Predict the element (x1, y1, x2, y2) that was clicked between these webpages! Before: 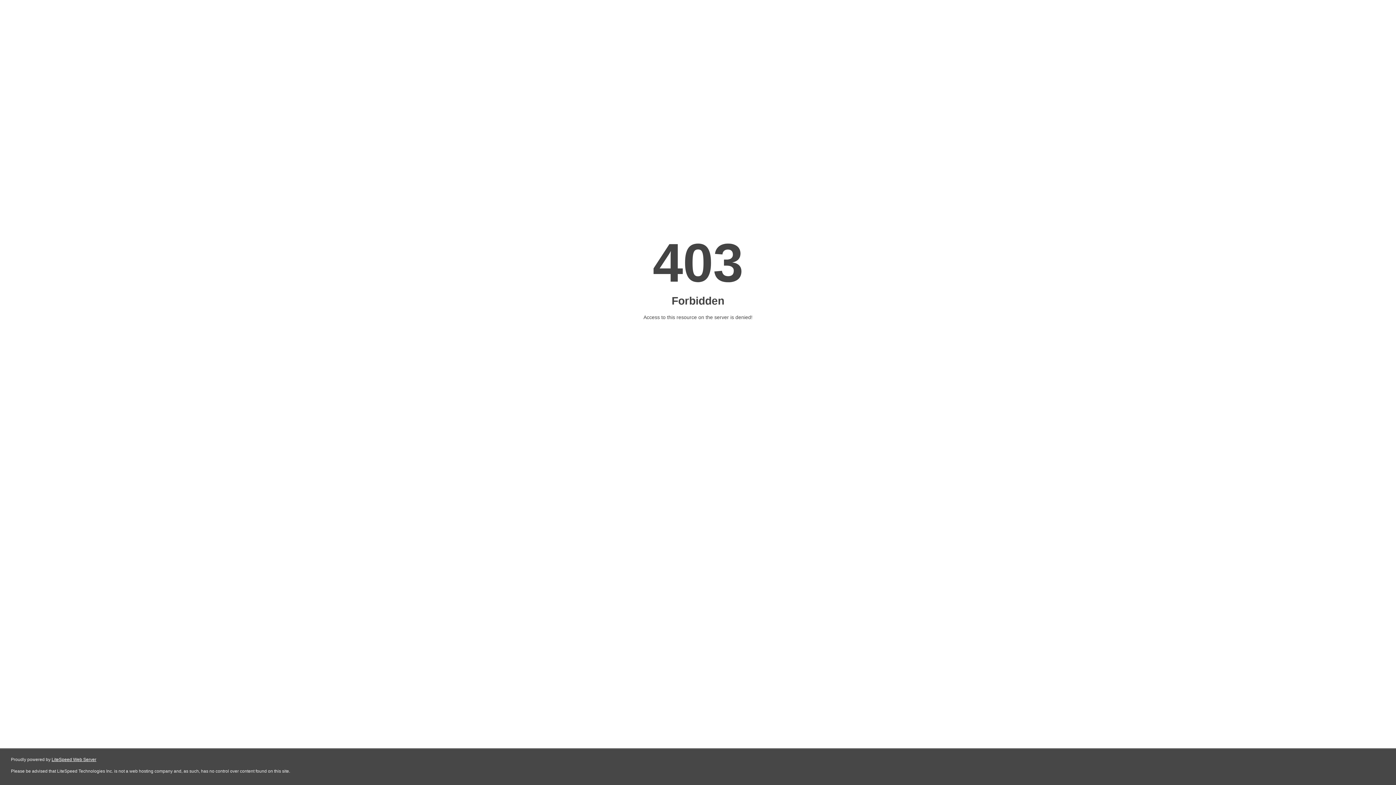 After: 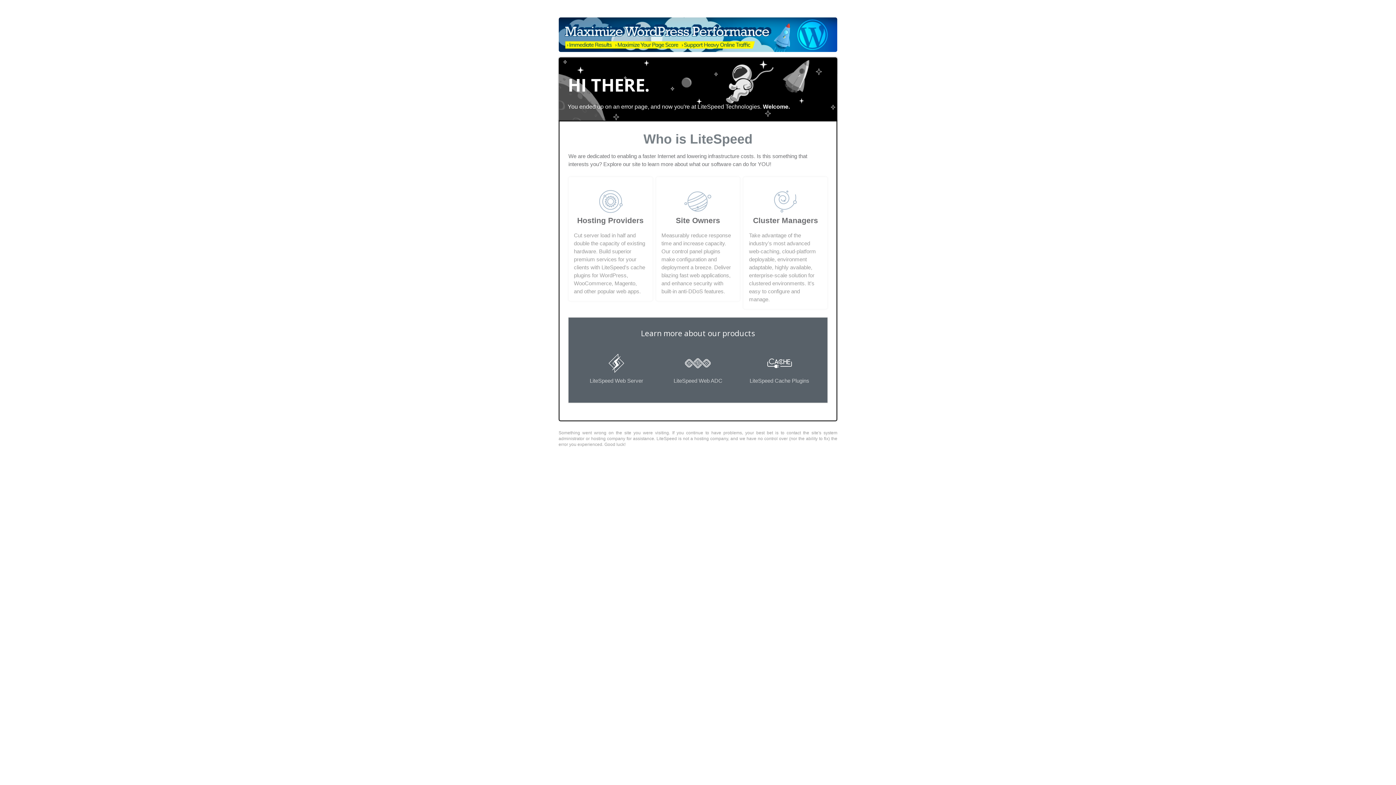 Action: label: LiteSpeed Web Server bbox: (51, 757, 96, 762)